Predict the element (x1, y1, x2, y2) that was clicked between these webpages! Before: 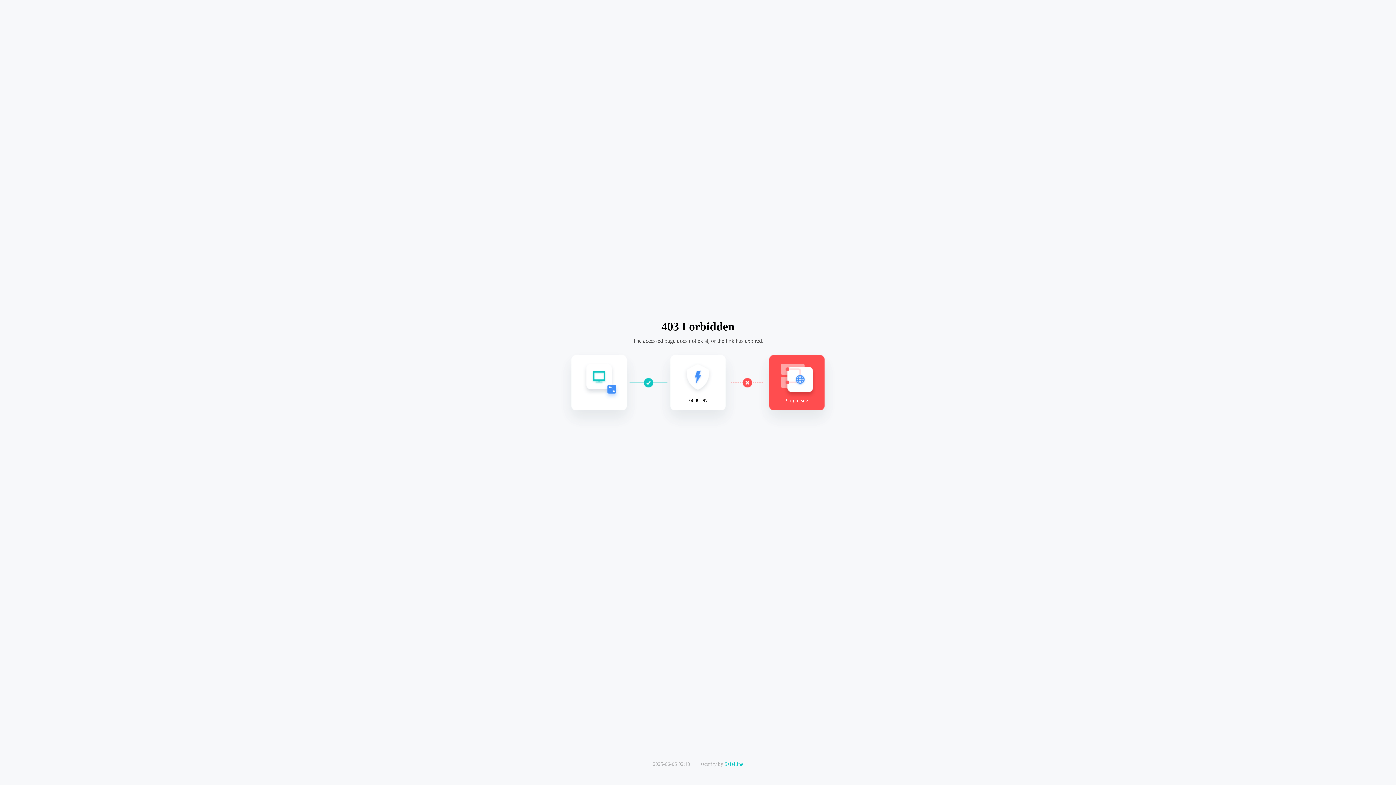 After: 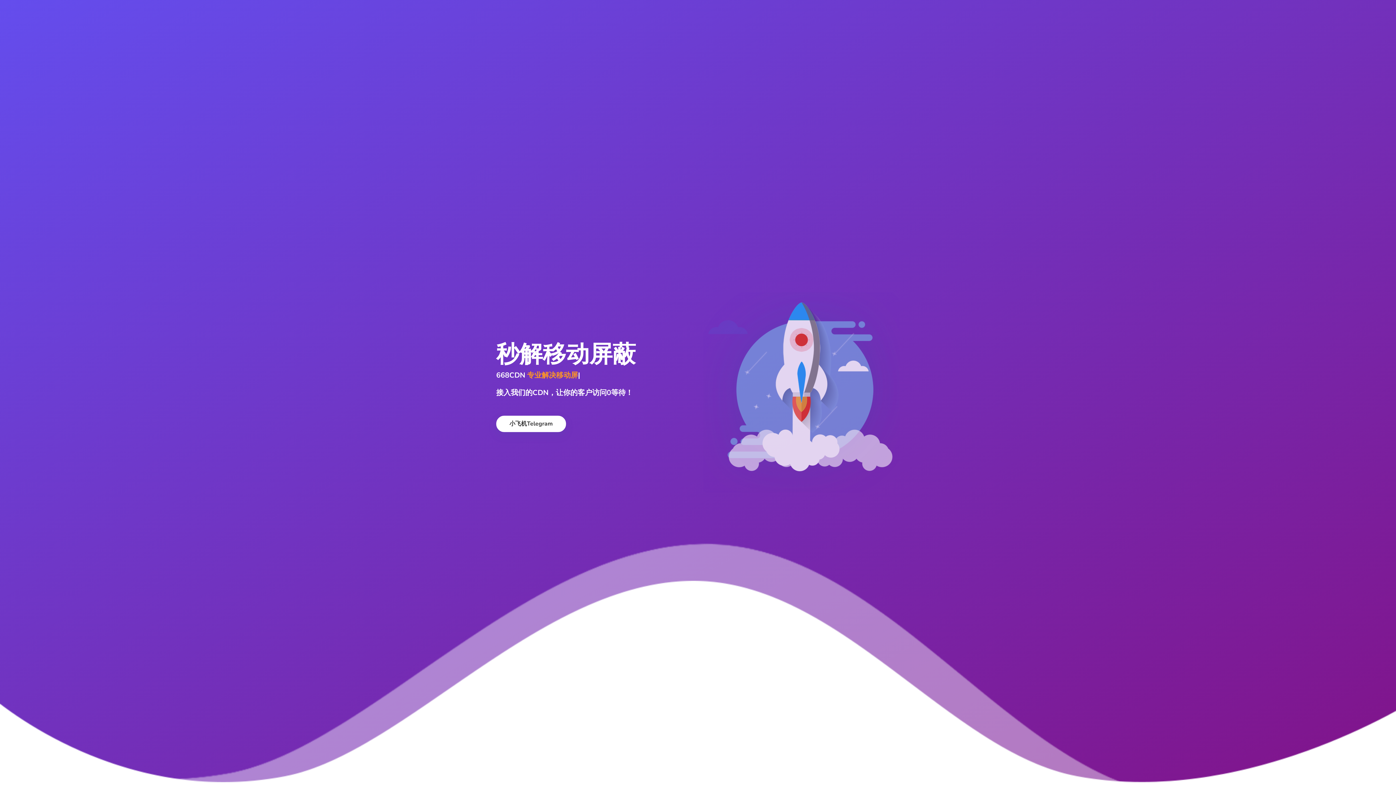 Action: bbox: (724, 761, 743, 767) label: SafeLine